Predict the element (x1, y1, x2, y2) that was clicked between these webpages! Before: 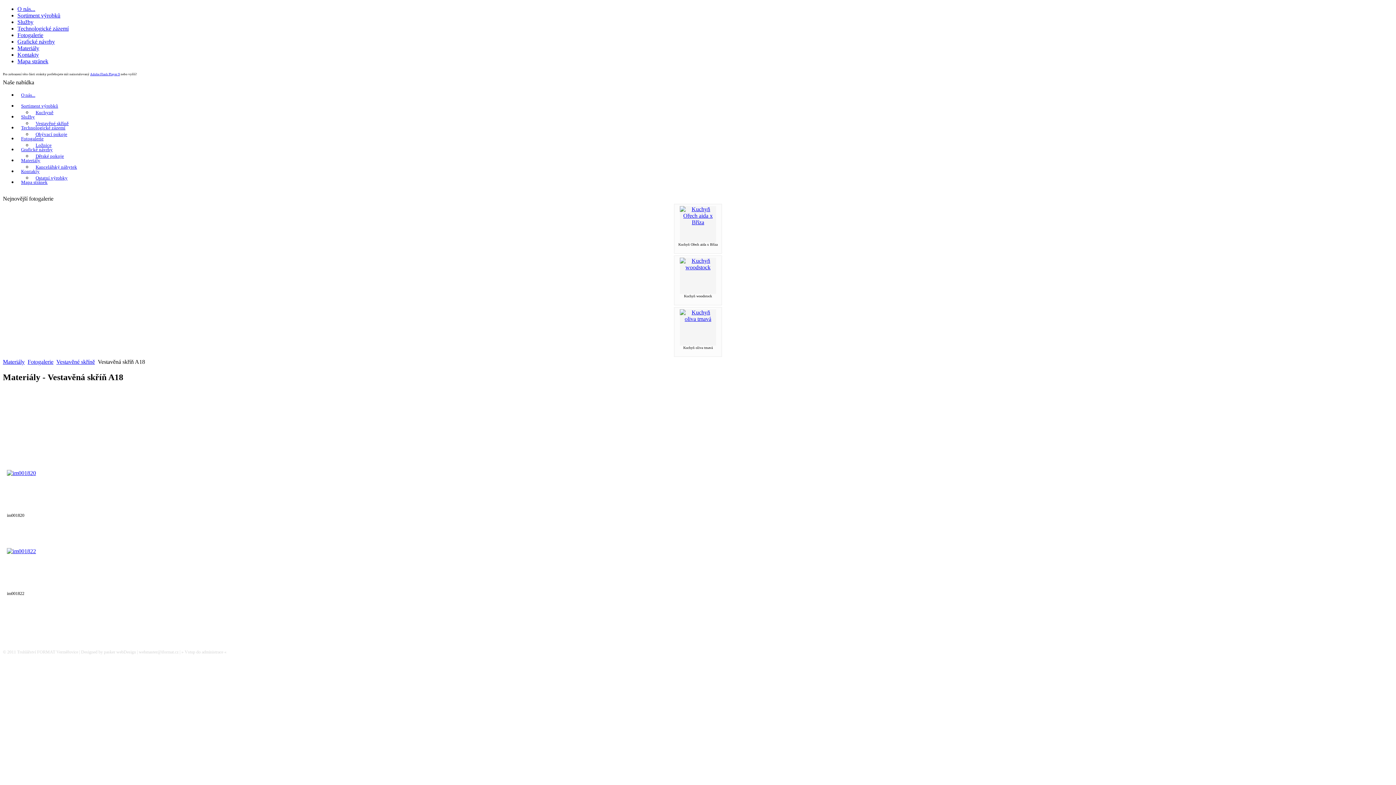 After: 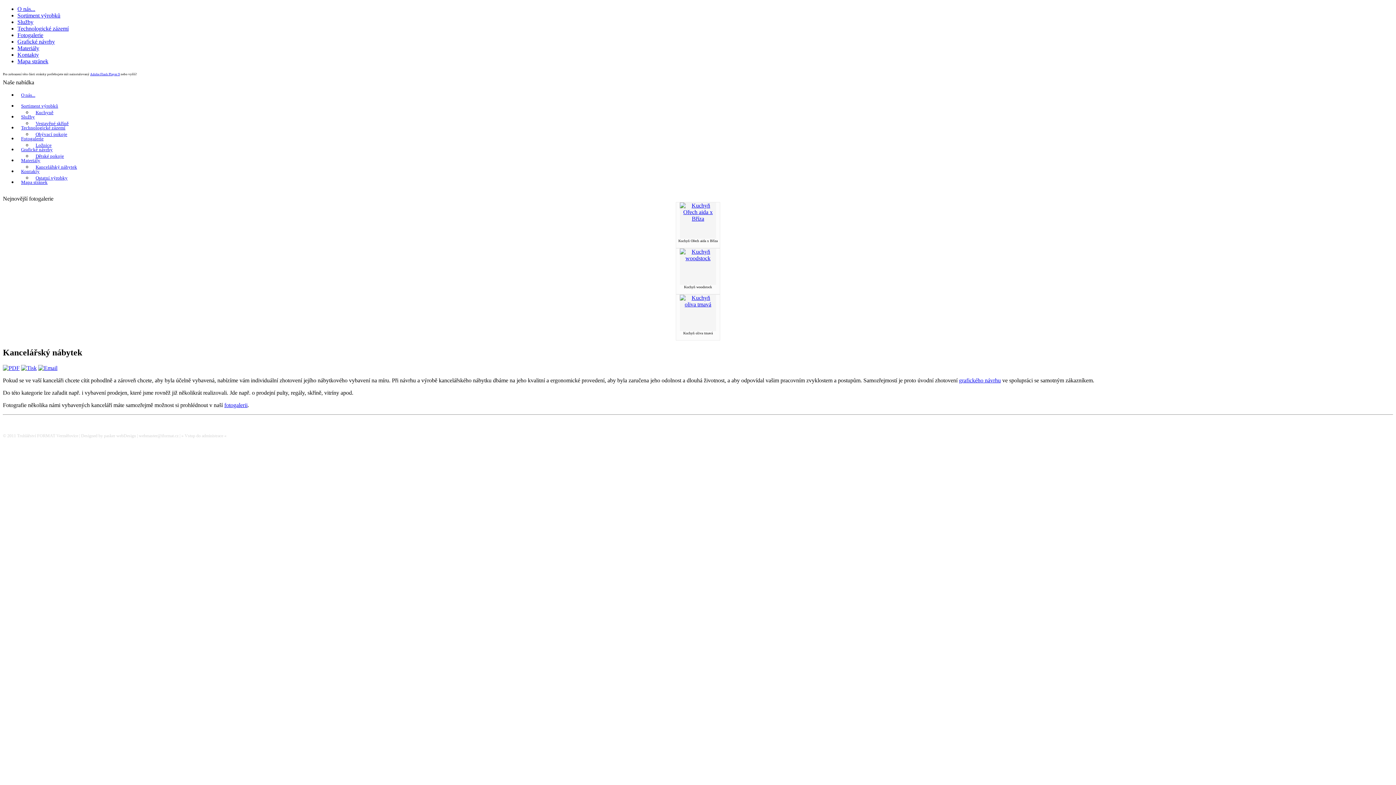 Action: label: Kancelářský nábytek bbox: (32, 160, 80, 173)